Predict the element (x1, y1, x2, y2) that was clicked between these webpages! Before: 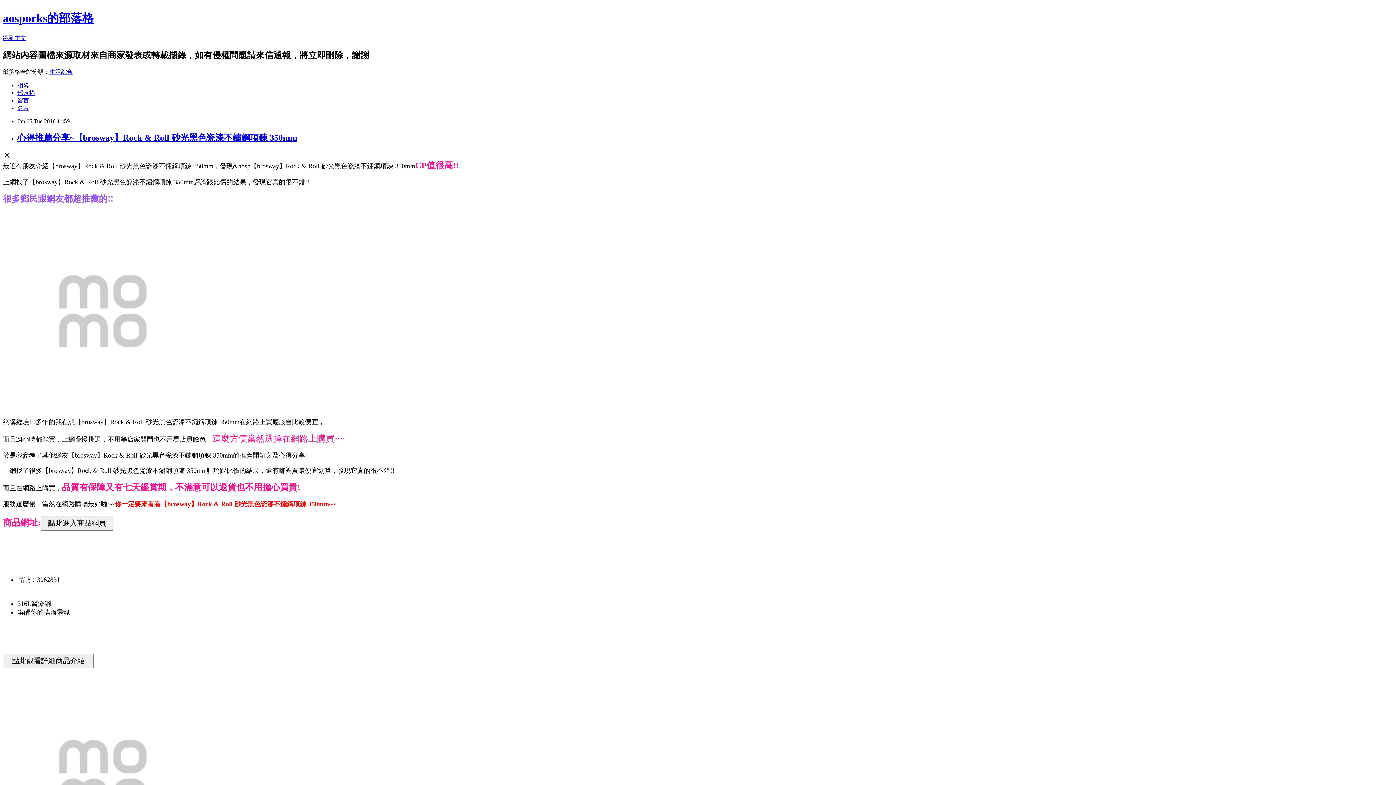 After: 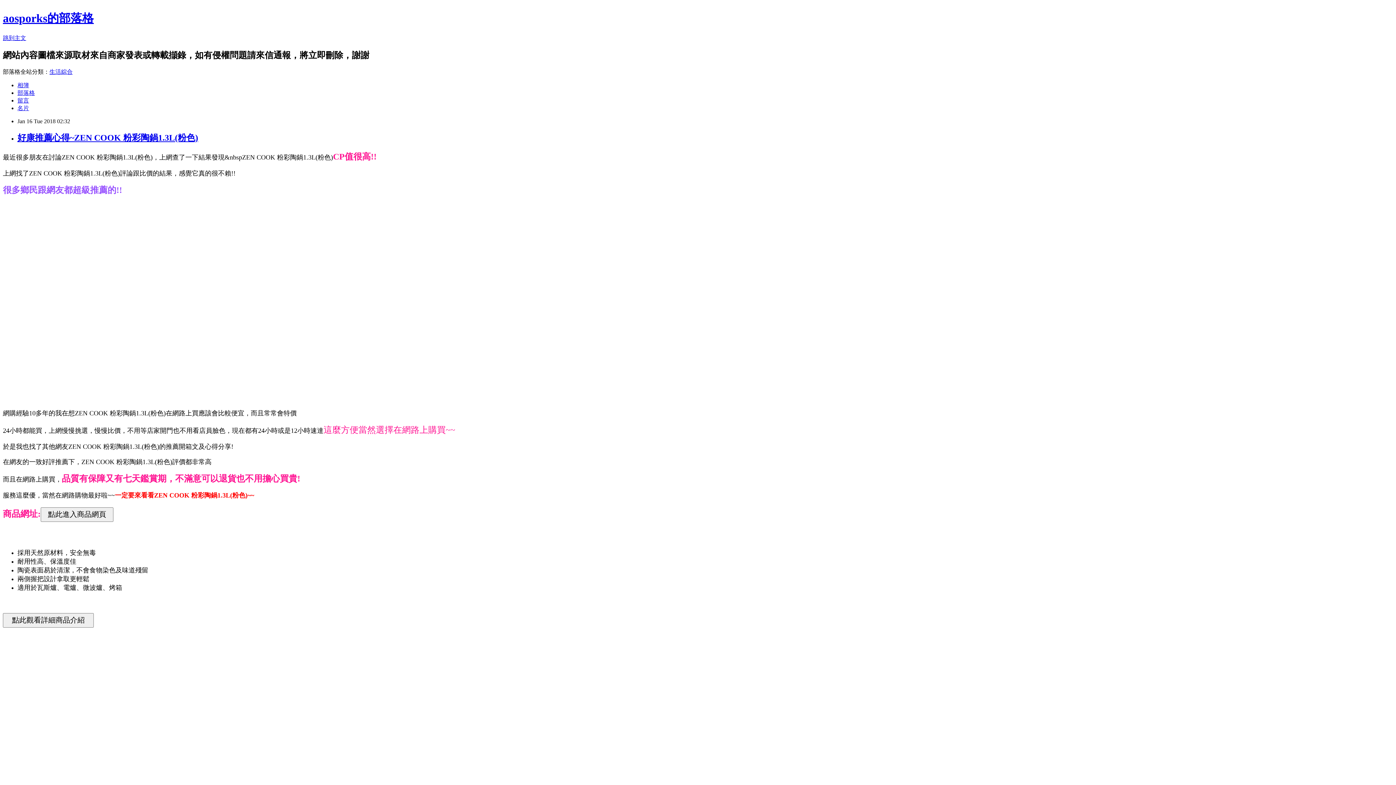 Action: label: aosporks的部落格 bbox: (2, 11, 93, 24)